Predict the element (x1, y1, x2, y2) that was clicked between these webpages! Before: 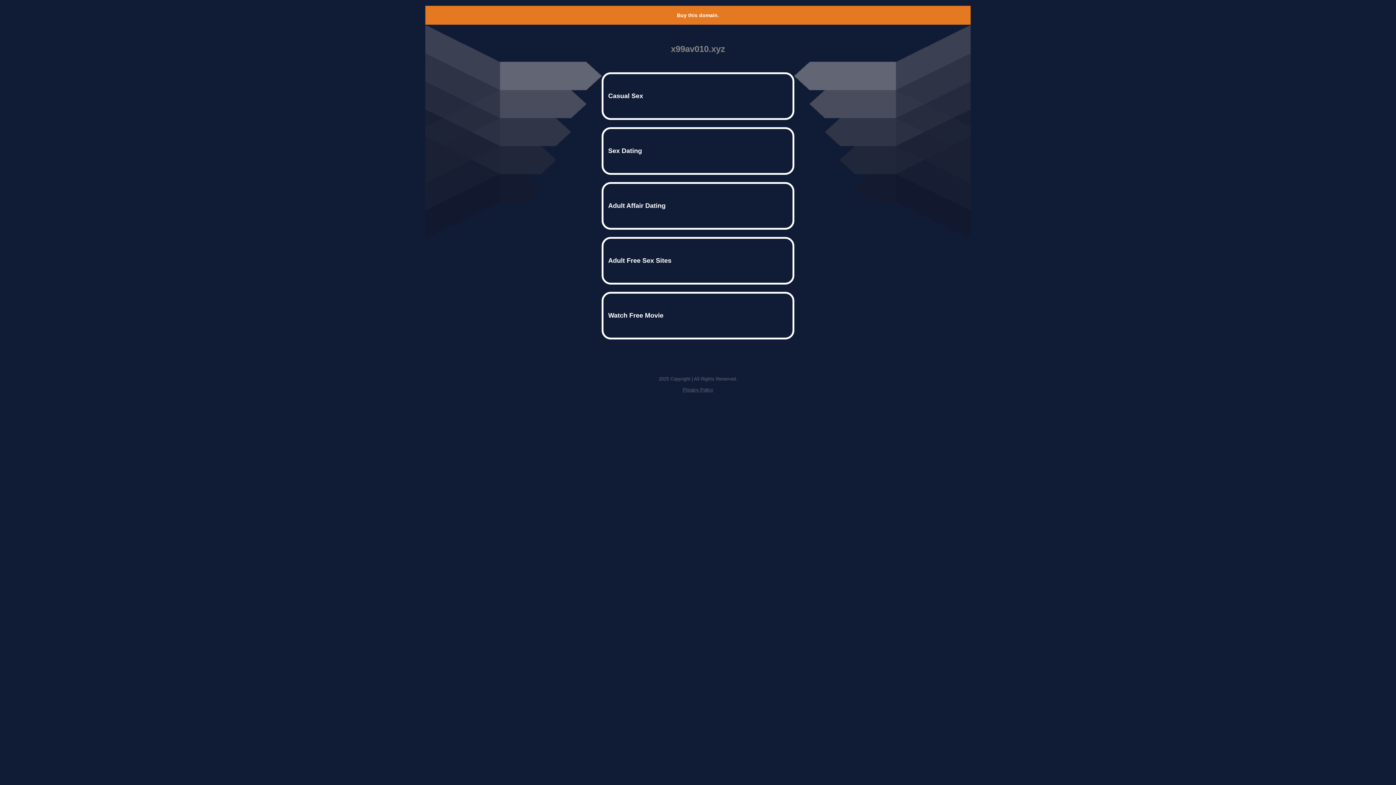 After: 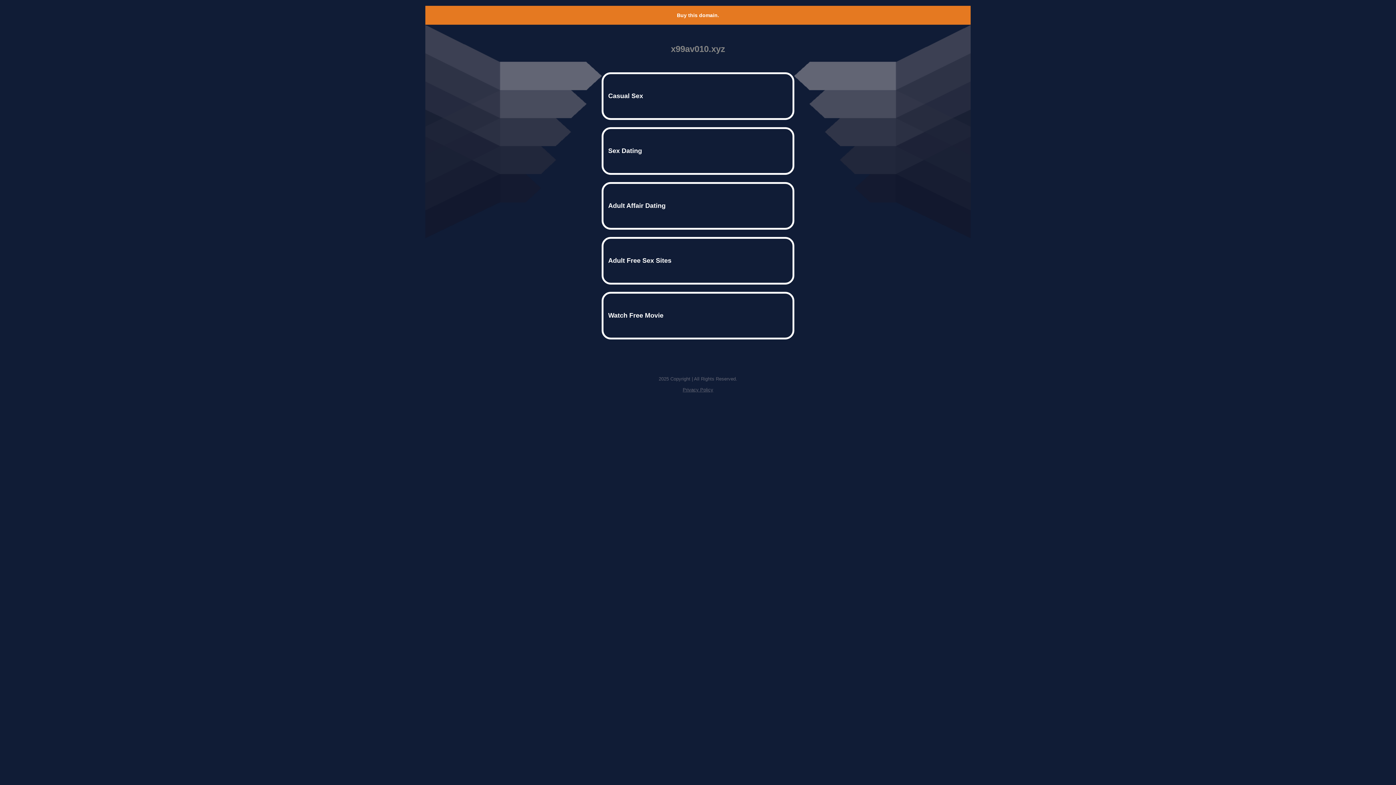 Action: bbox: (677, 12, 719, 18) label: Buy this domain.